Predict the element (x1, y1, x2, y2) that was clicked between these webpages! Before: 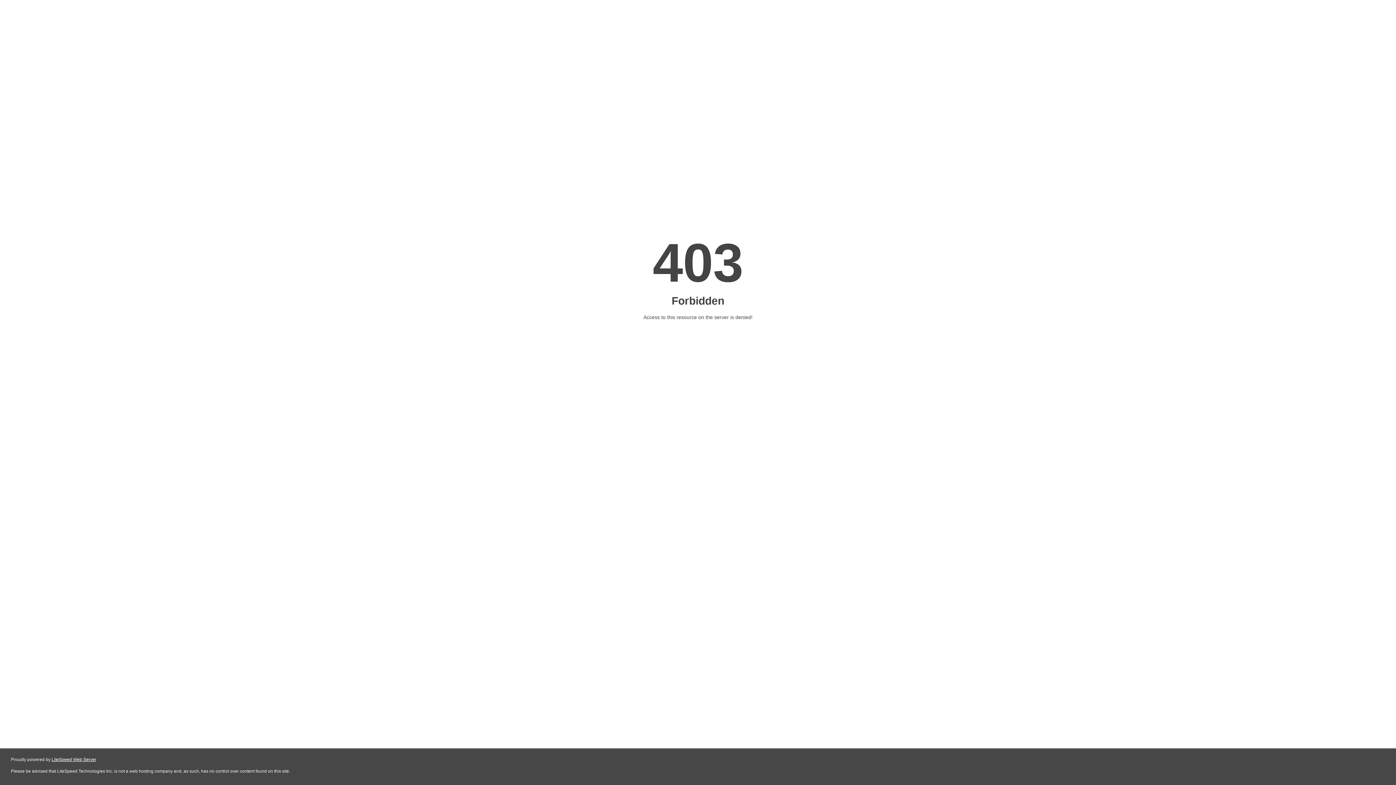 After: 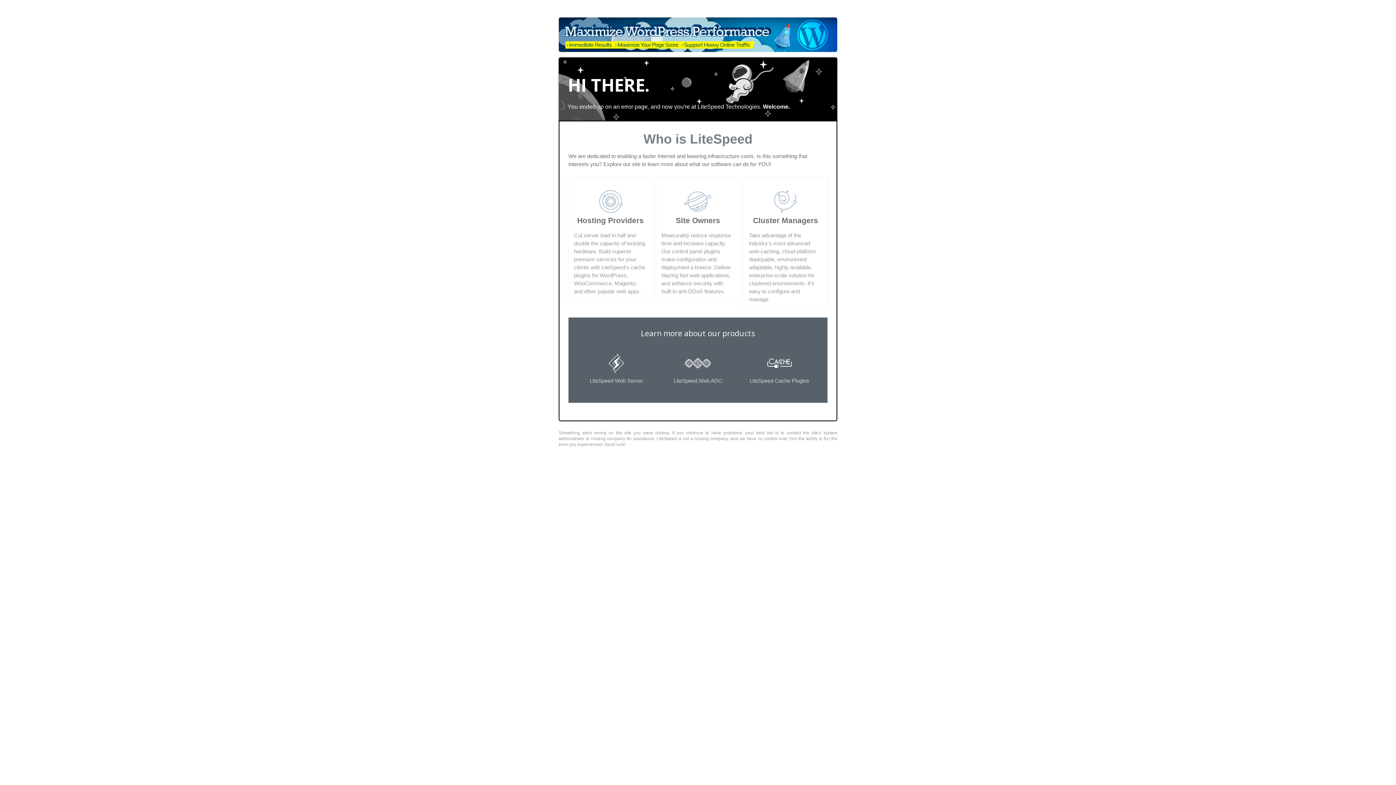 Action: bbox: (51, 757, 96, 762) label: LiteSpeed Web Server